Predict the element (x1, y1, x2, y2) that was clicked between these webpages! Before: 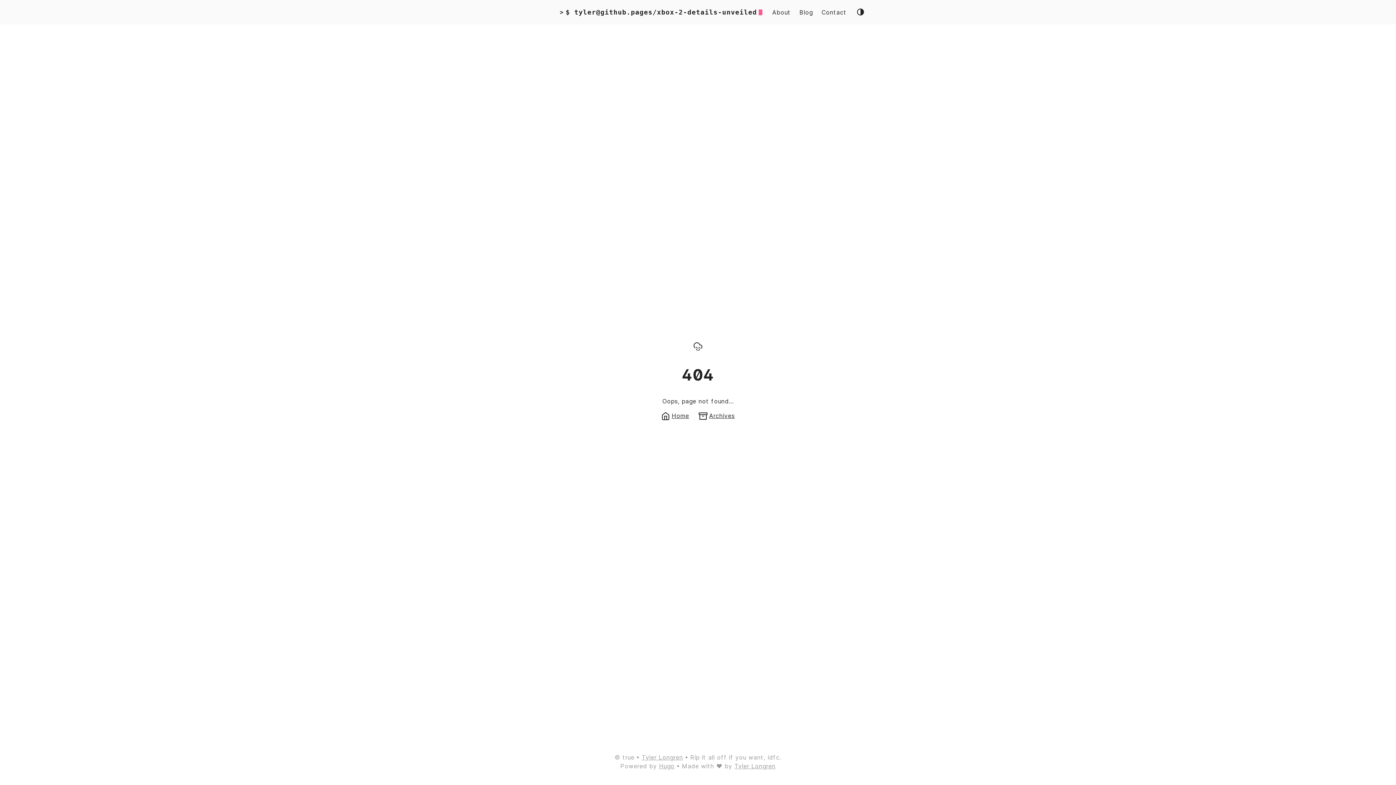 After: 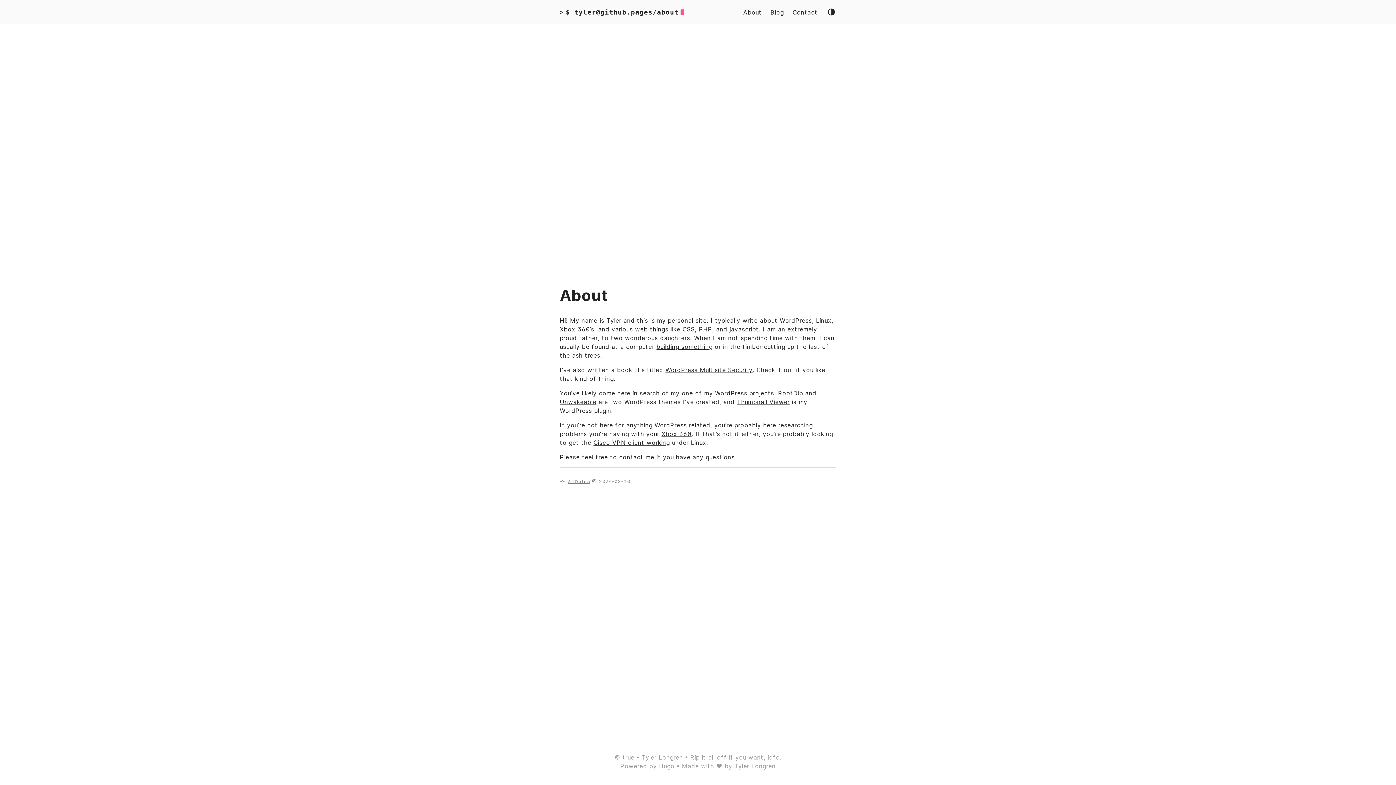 Action: bbox: (772, 7, 790, 16) label: About